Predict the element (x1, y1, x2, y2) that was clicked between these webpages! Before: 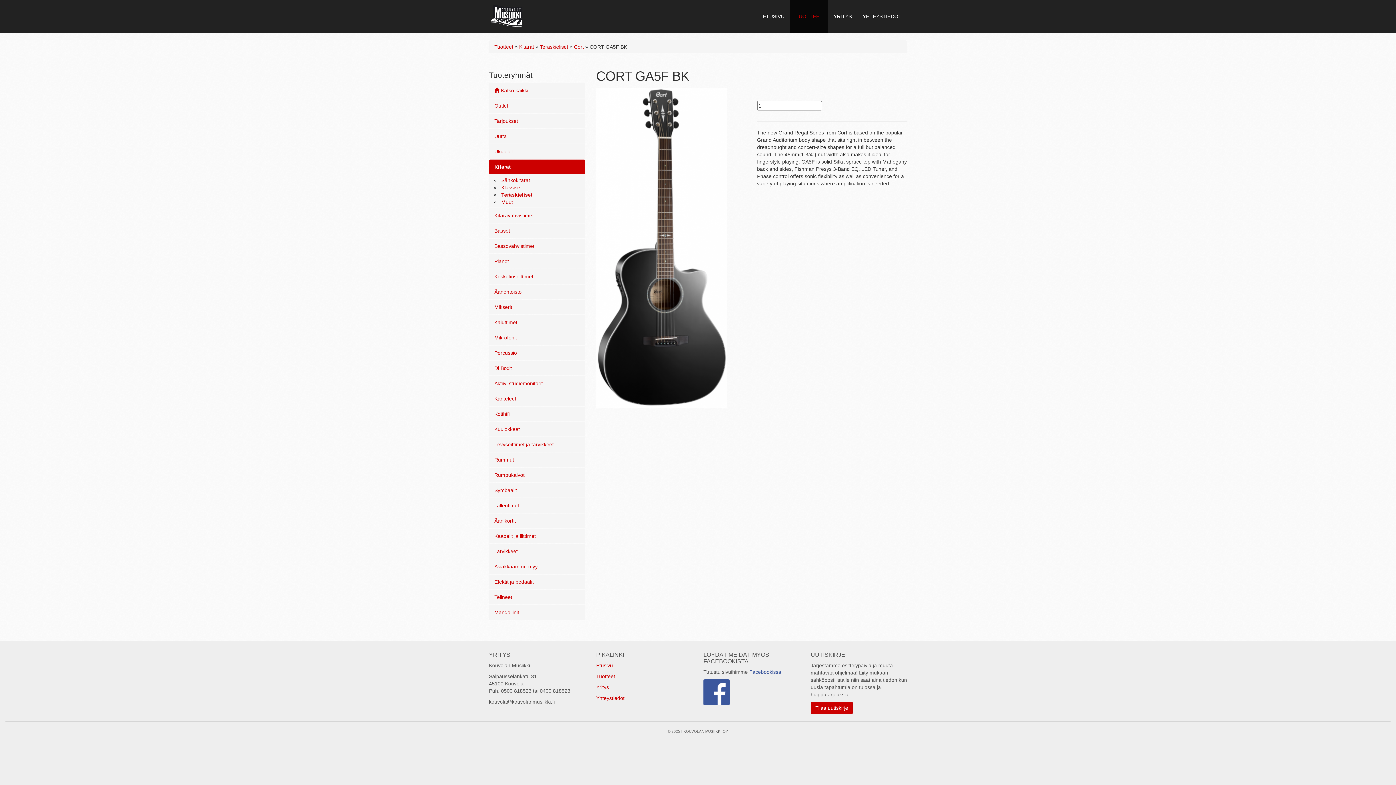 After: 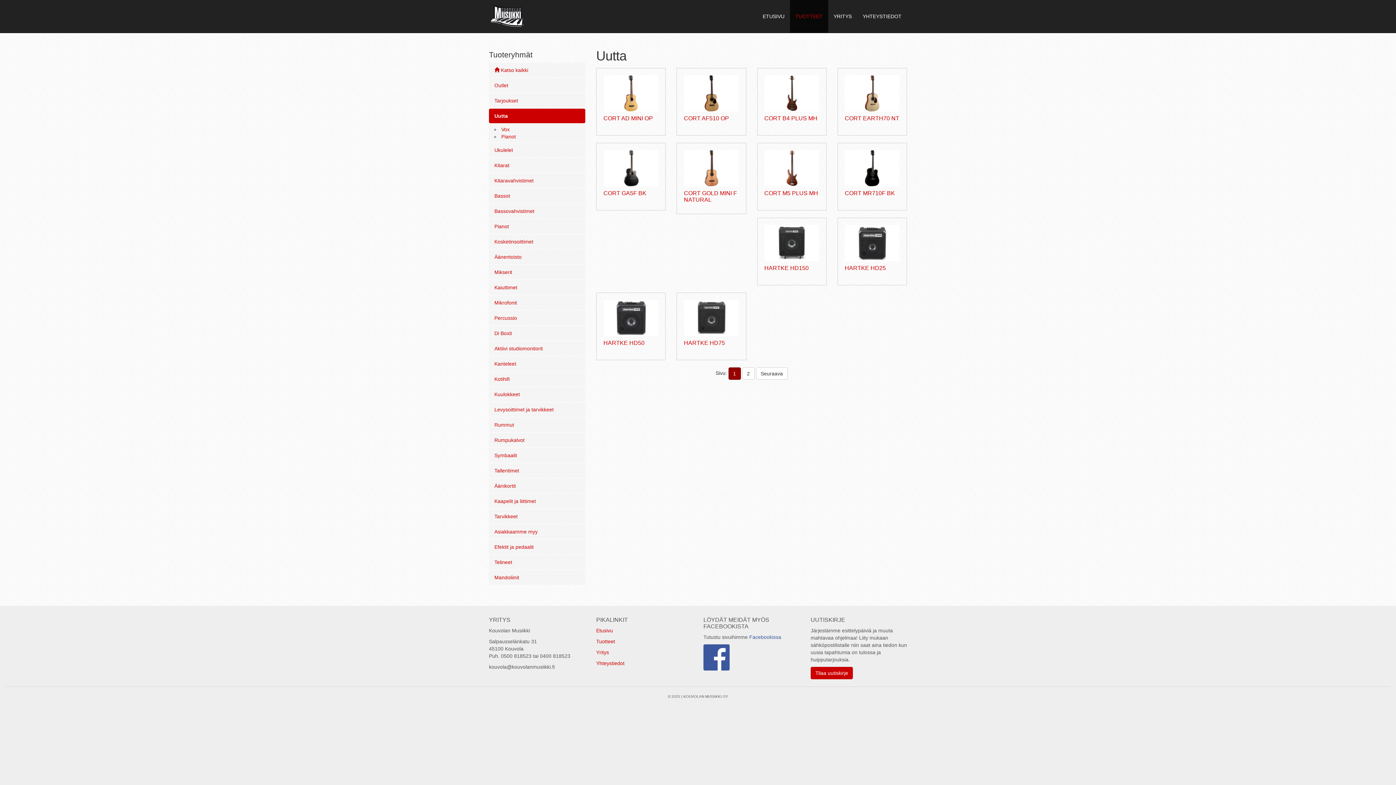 Action: label: Uutta bbox: (489, 129, 585, 143)